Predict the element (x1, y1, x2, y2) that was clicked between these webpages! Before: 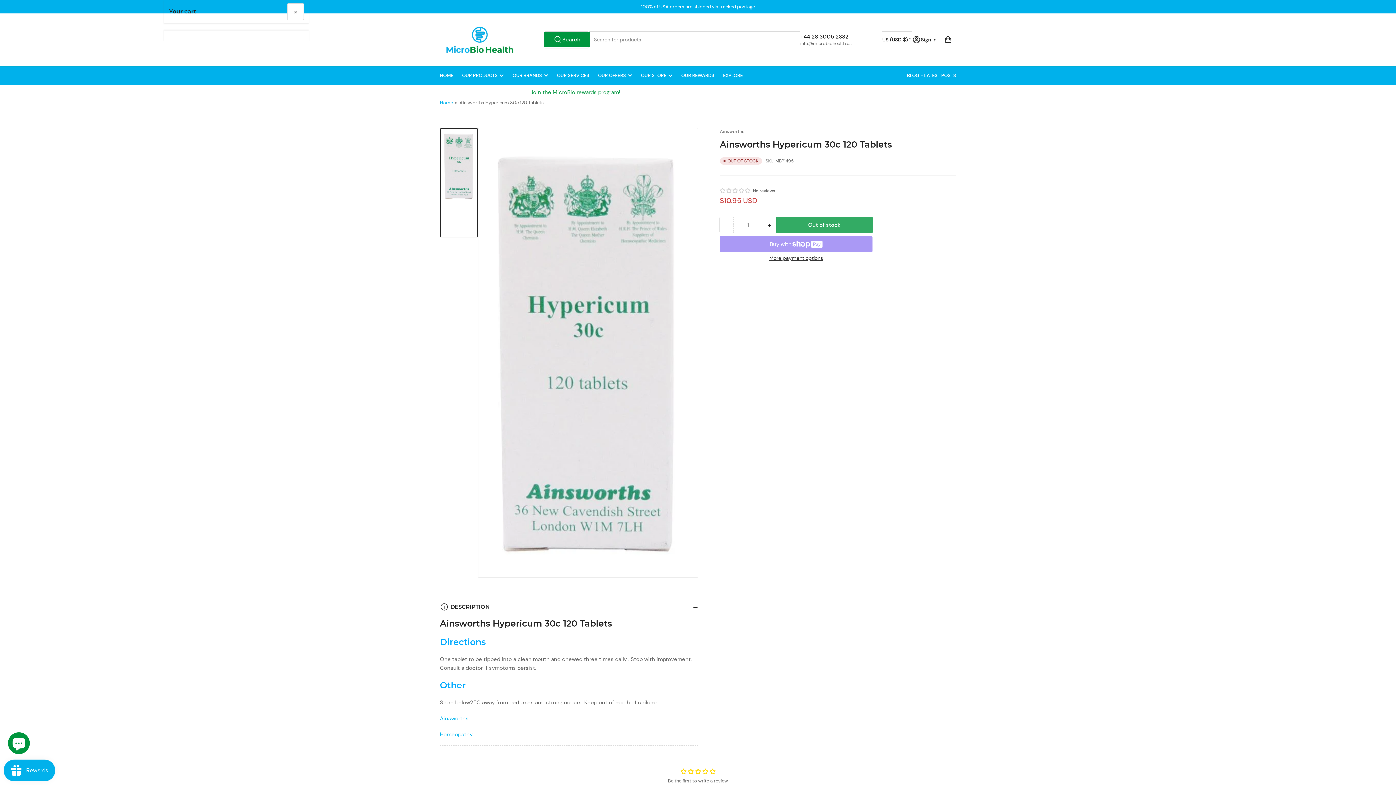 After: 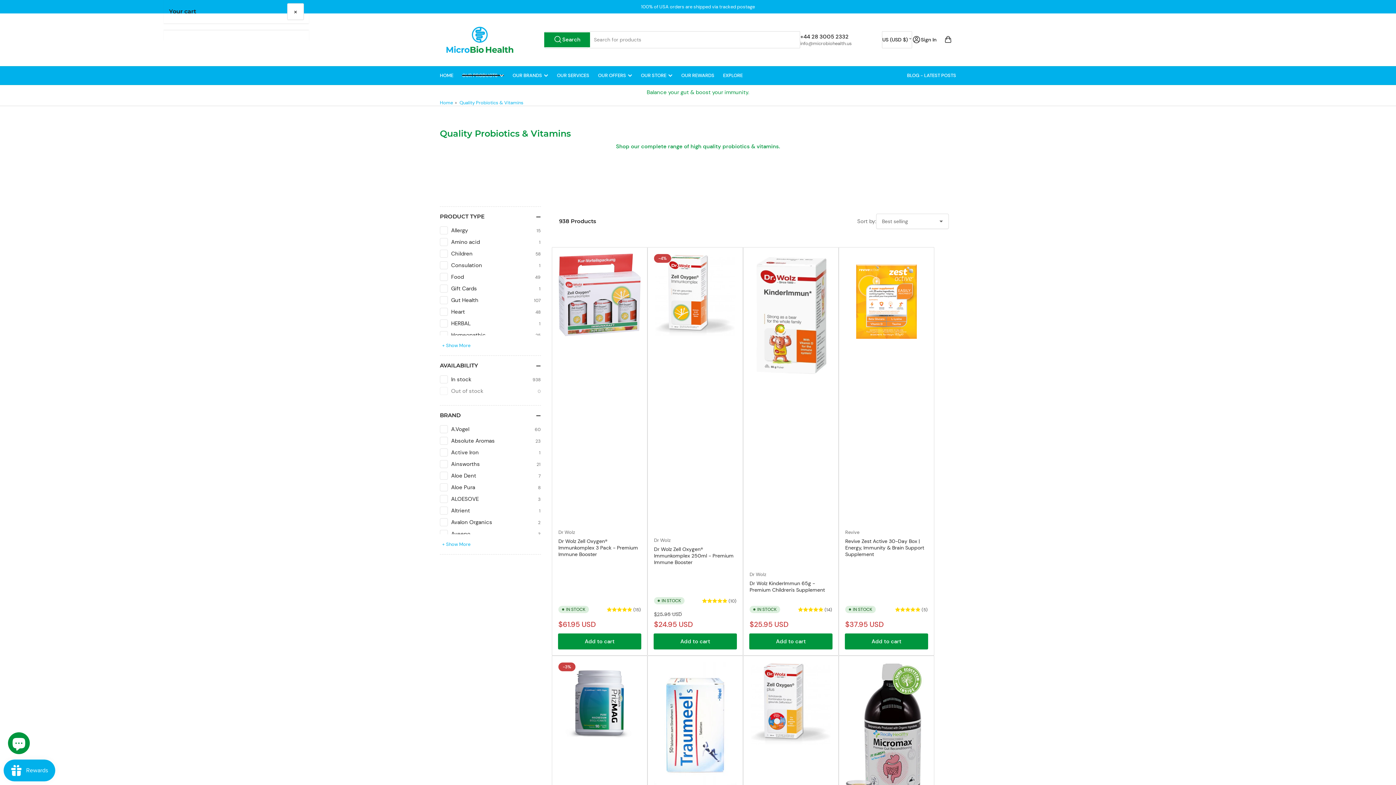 Action: label: OUR PRODUCTS bbox: (462, 66, 504, 84)